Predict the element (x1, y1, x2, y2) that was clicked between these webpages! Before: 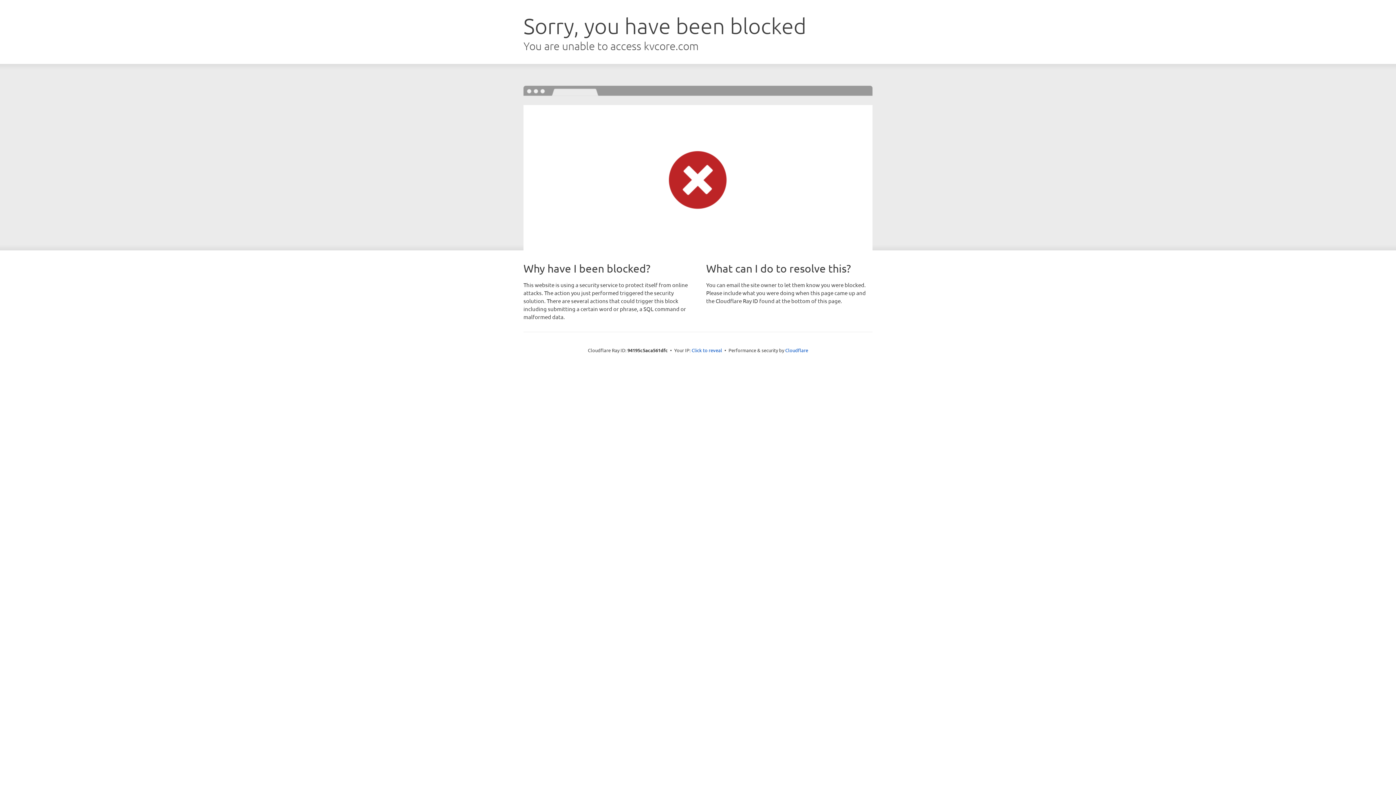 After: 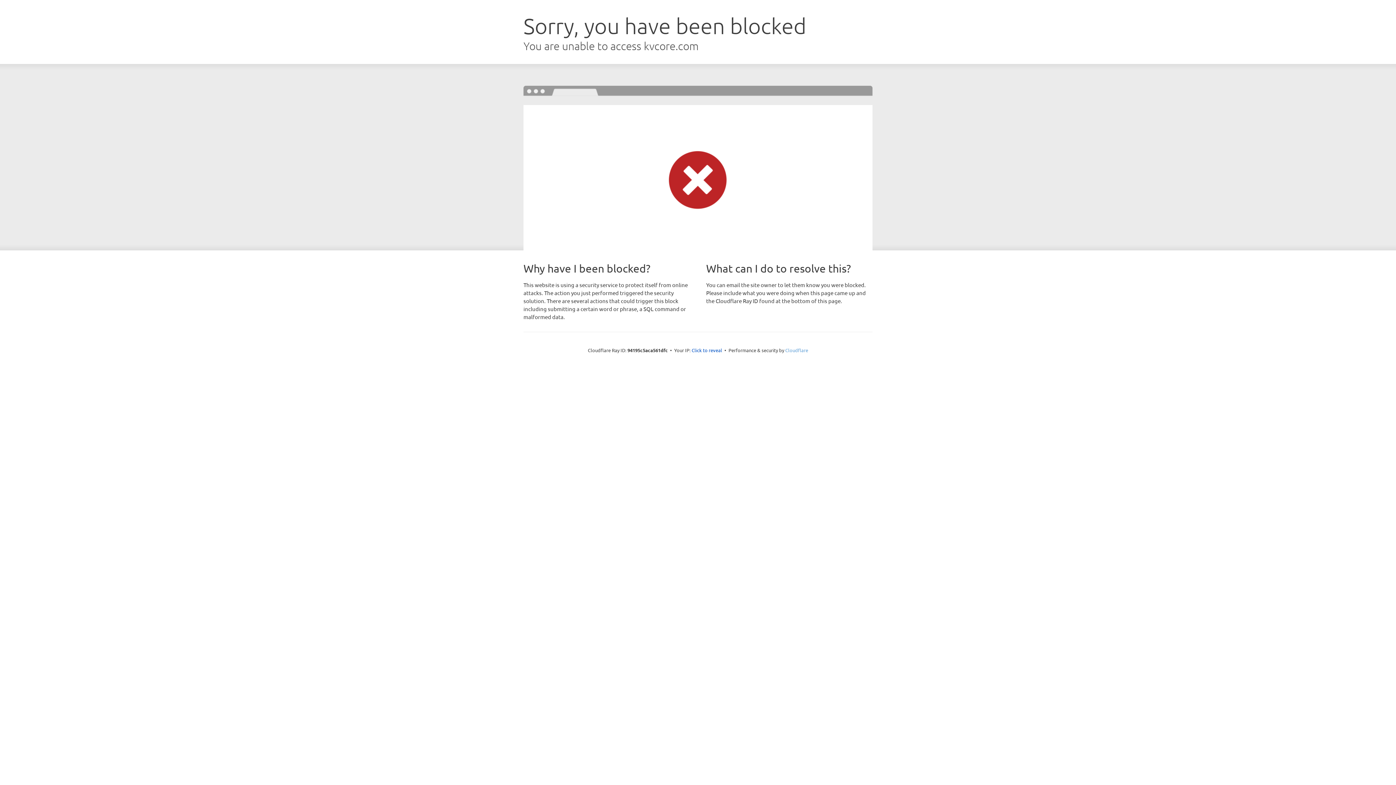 Action: bbox: (785, 347, 808, 353) label: Cloudflare